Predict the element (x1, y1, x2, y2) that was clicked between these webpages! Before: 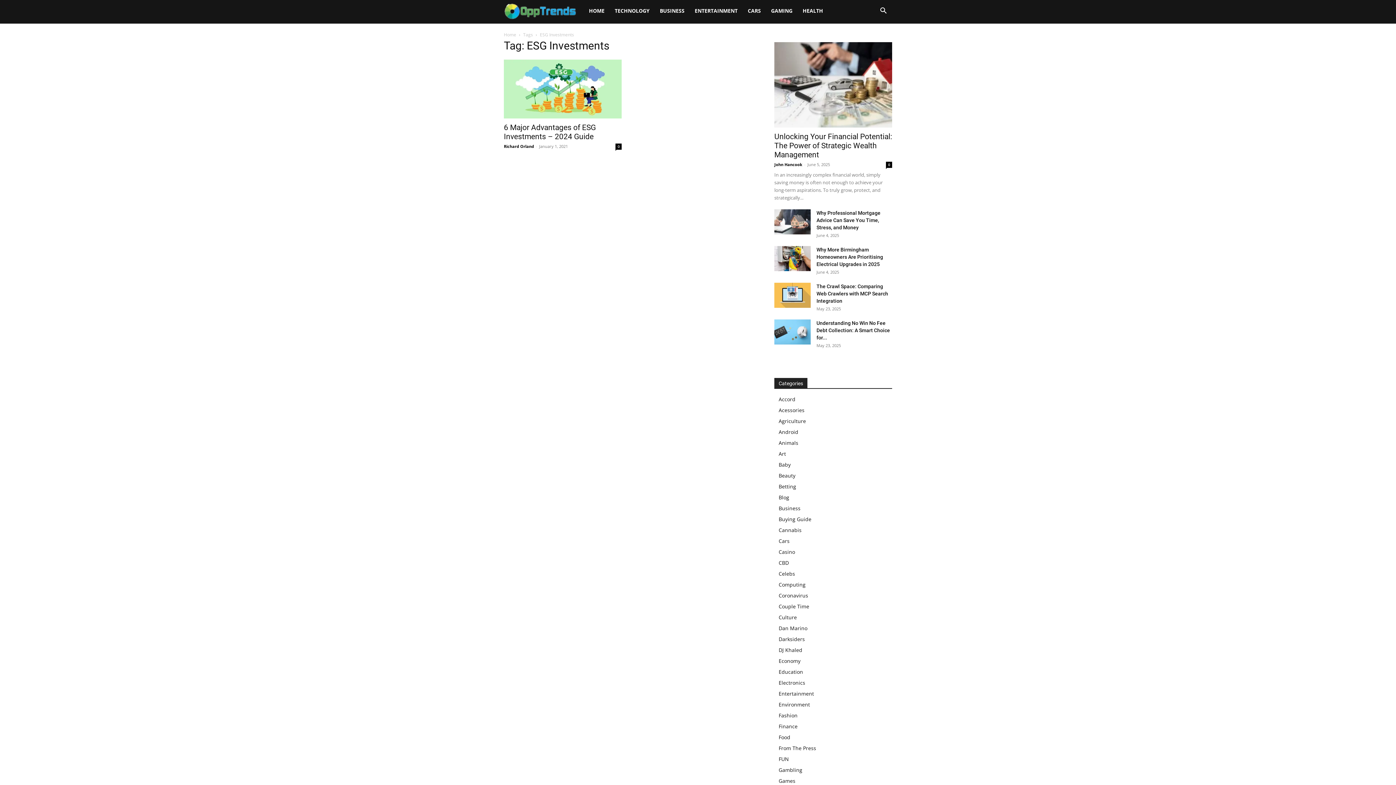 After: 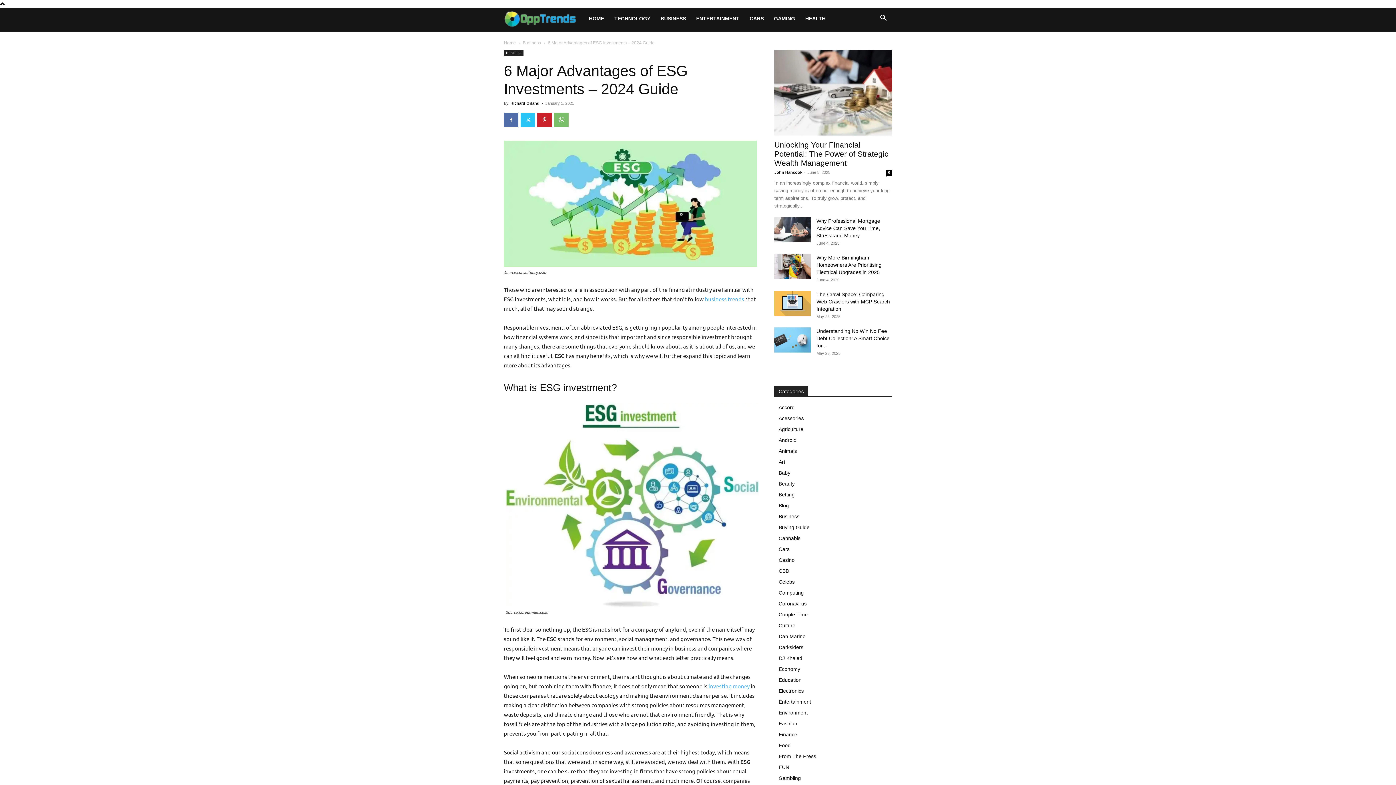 Action: bbox: (615, 143, 621, 149) label: 0